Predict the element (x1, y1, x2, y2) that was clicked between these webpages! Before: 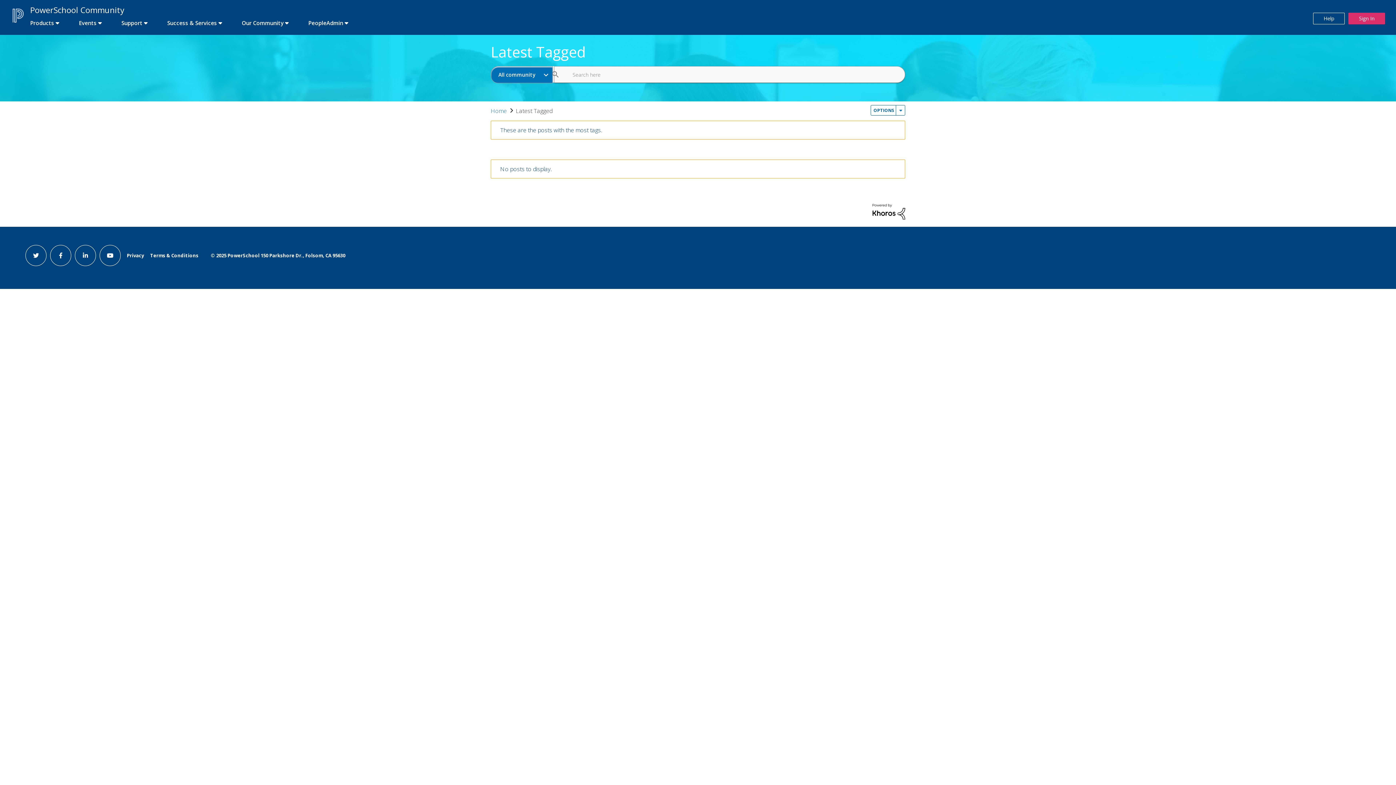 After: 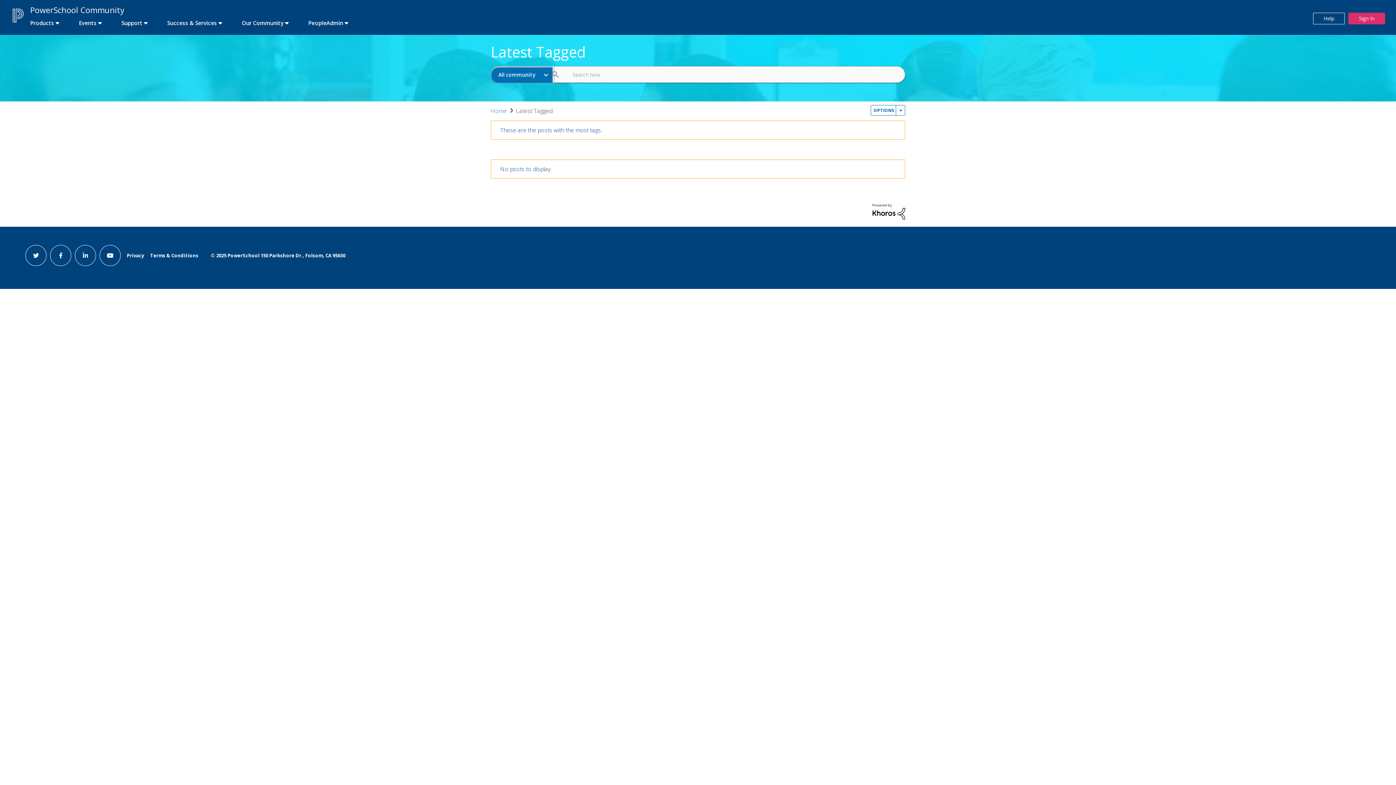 Action: bbox: (50, 244, 71, 266) label: facebook link